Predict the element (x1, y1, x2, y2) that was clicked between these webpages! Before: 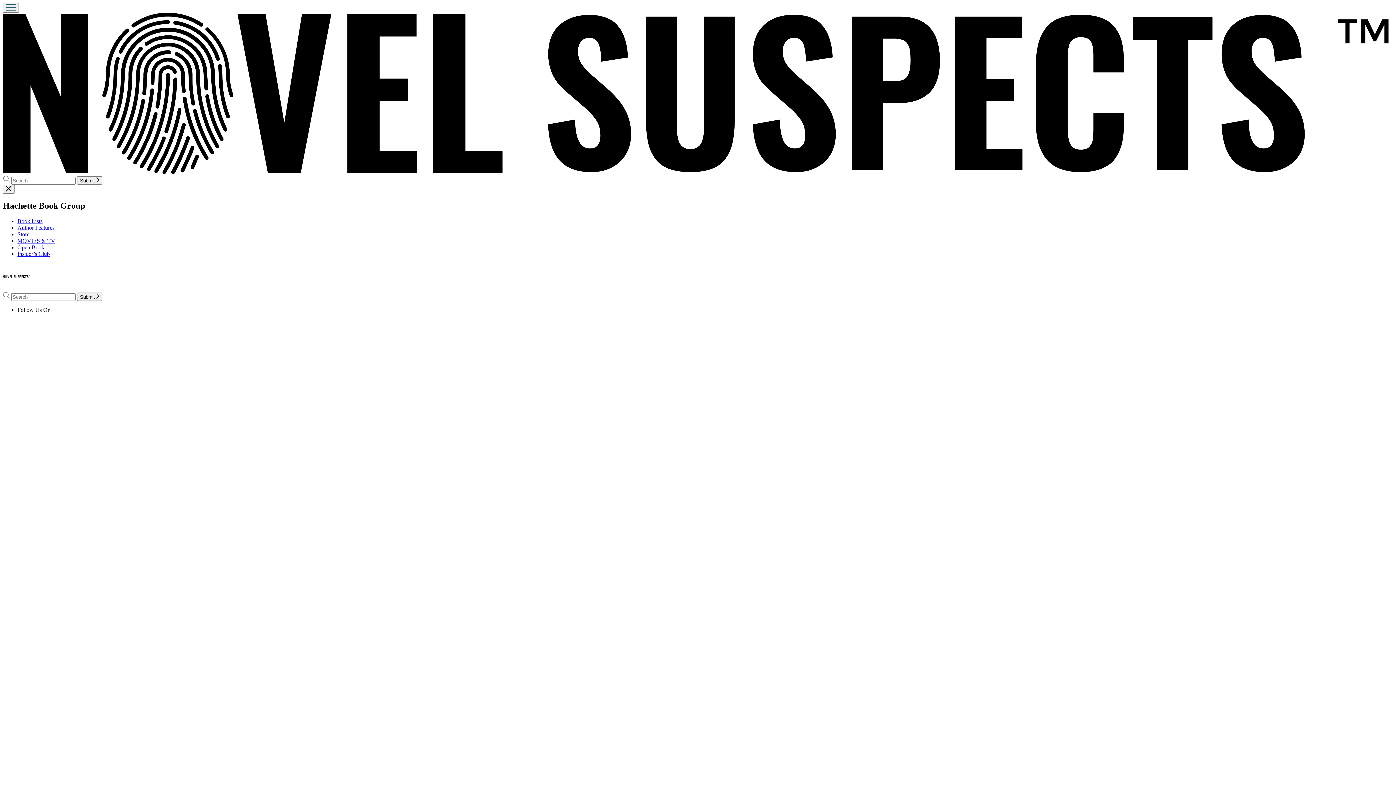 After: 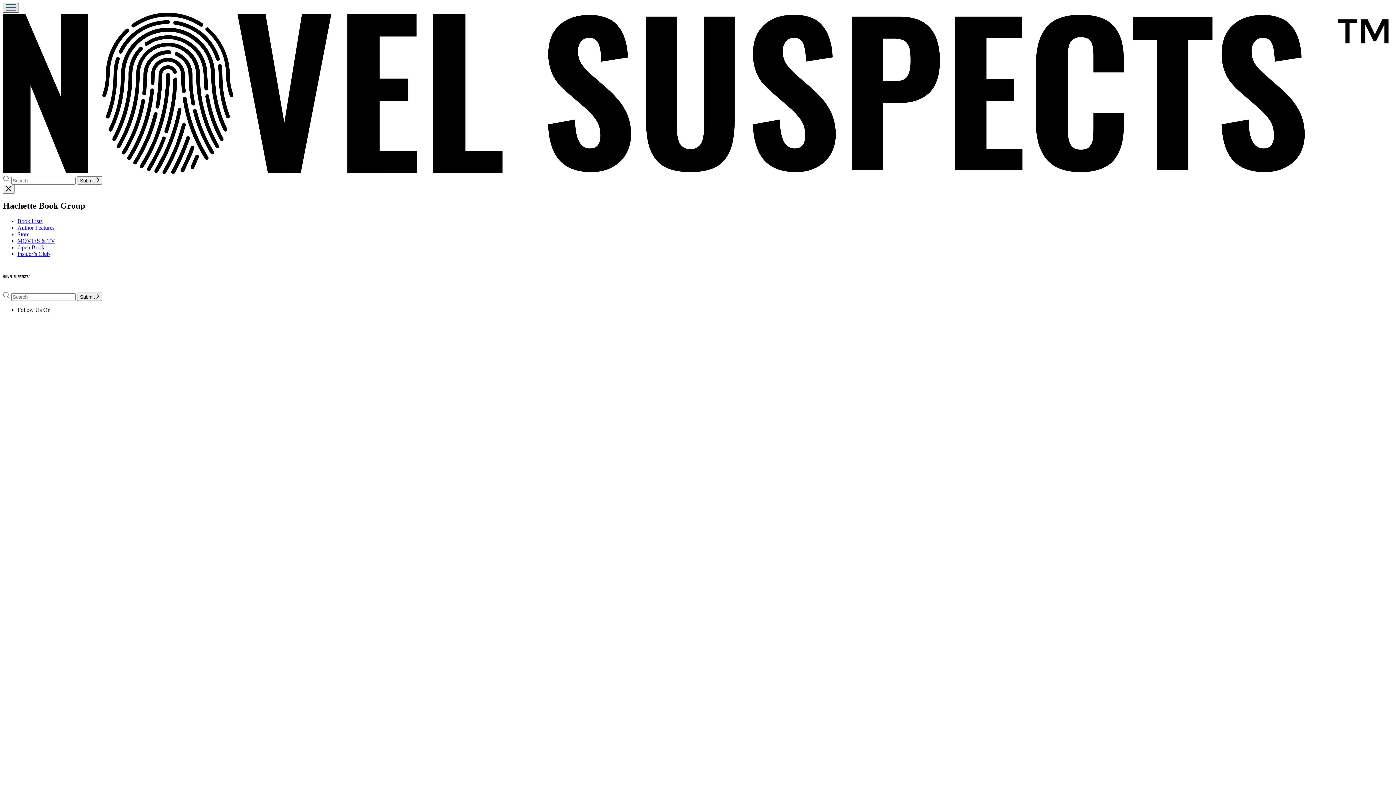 Action: bbox: (2, 2, 18, 12) label: Menu